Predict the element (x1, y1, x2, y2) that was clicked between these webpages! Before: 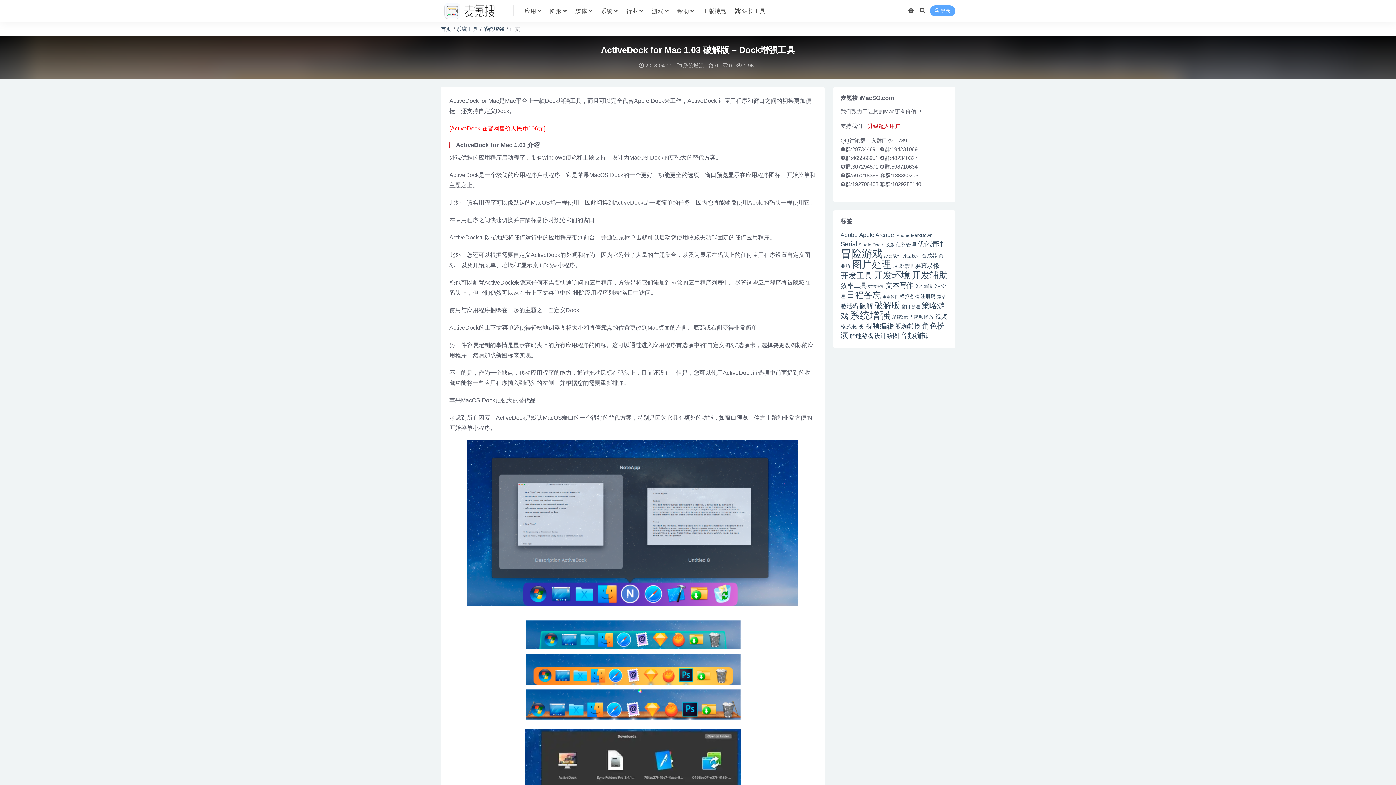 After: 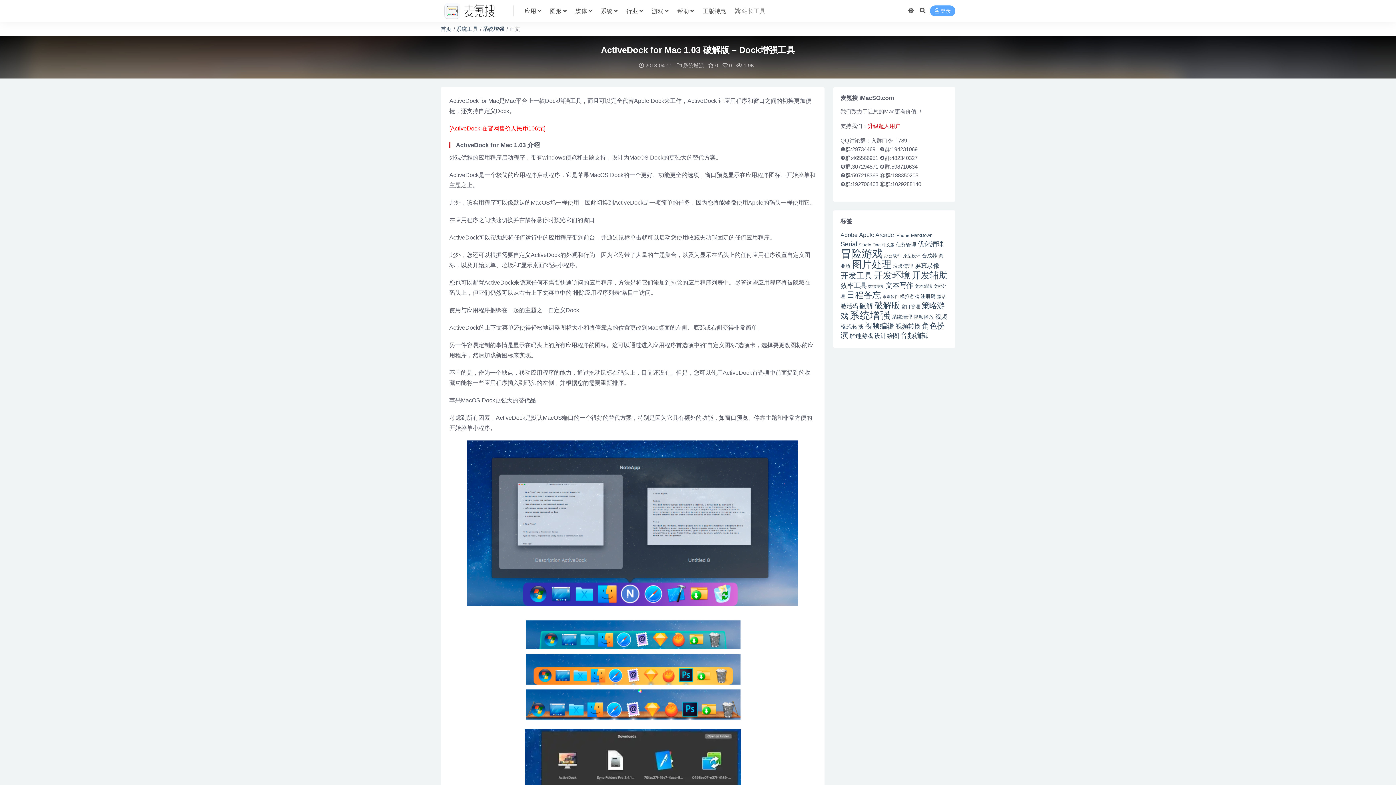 Action: label: 站长工具 bbox: (734, 0, 765, 22)